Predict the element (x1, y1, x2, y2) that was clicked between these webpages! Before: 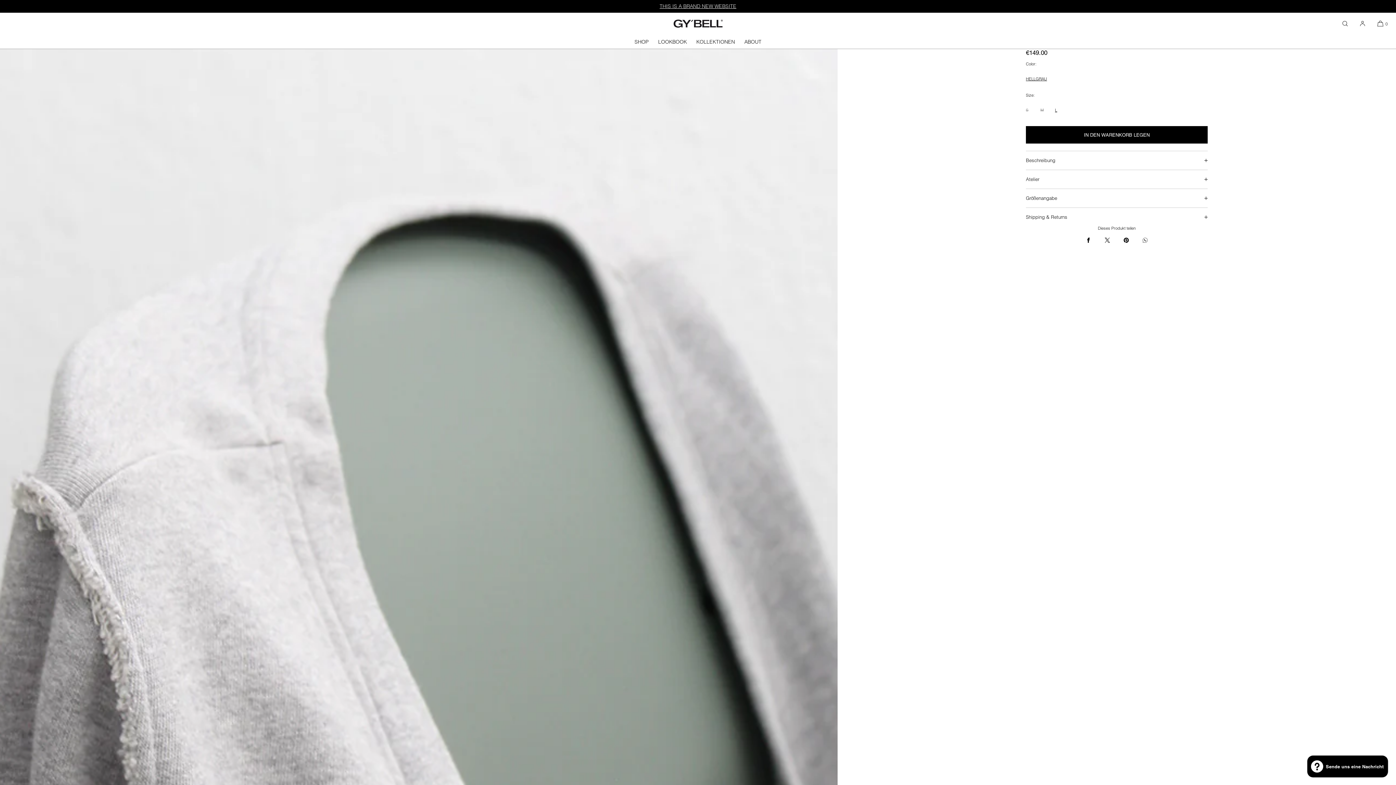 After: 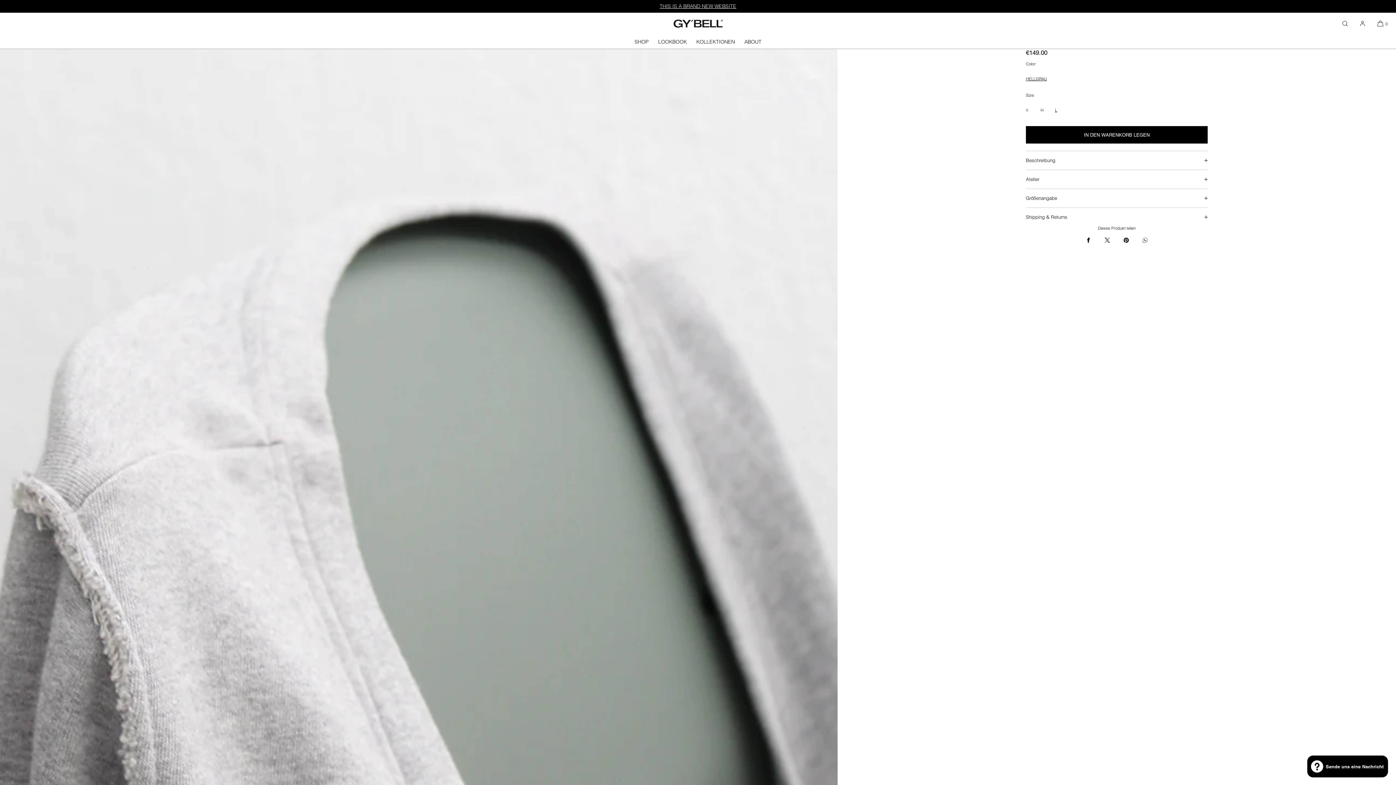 Action: label: Auf Pinterest pinnen bbox: (1117, 231, 1135, 249)